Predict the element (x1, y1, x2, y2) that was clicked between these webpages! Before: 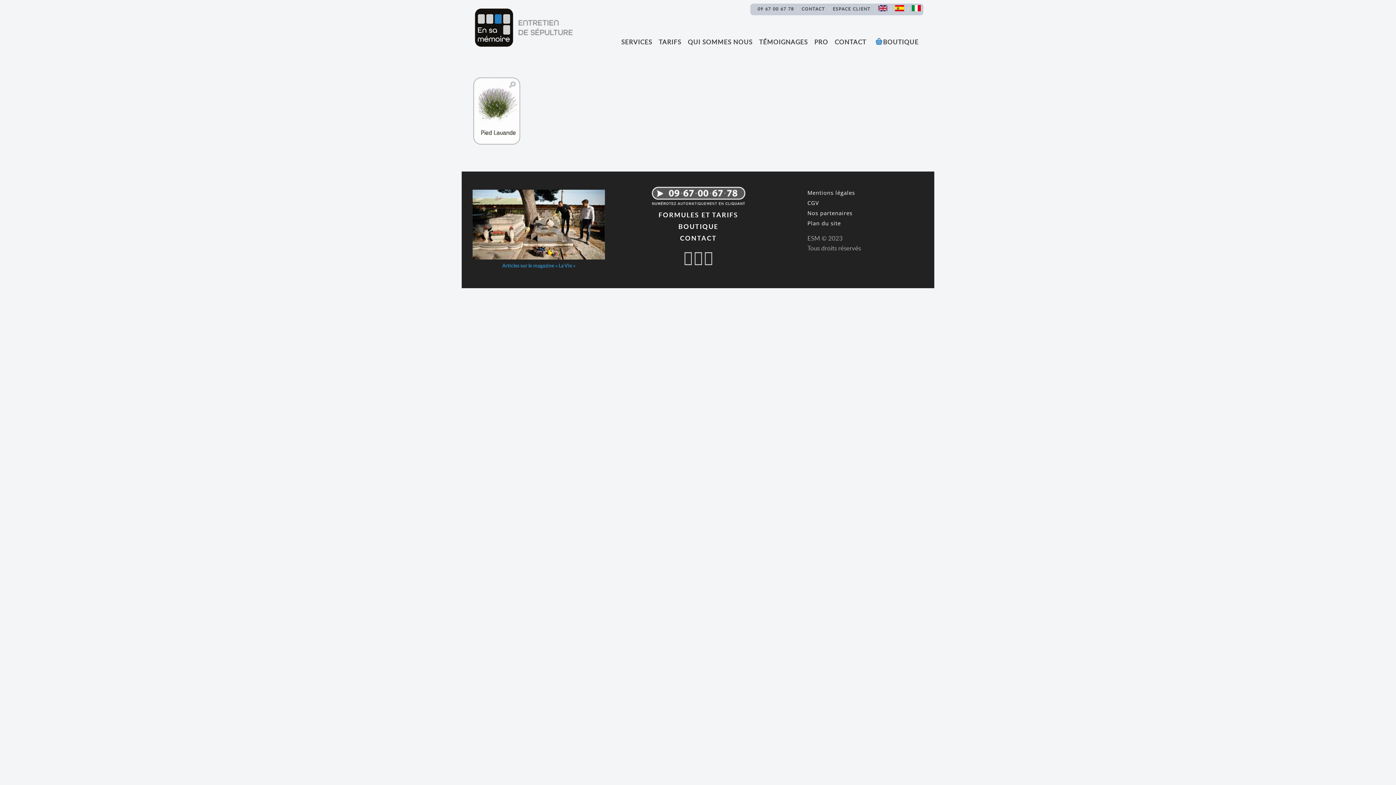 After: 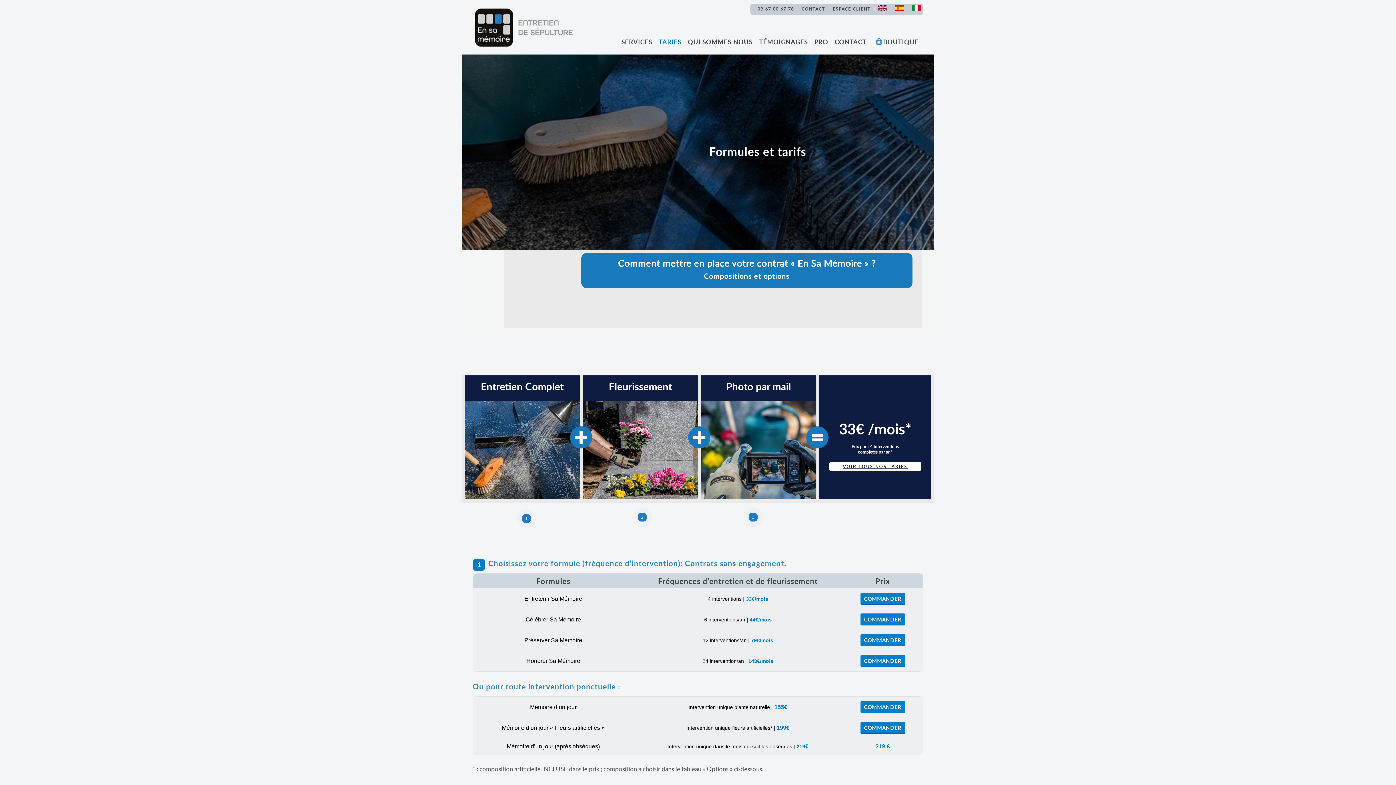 Action: label: TARIFS bbox: (657, 20, 686, 63)